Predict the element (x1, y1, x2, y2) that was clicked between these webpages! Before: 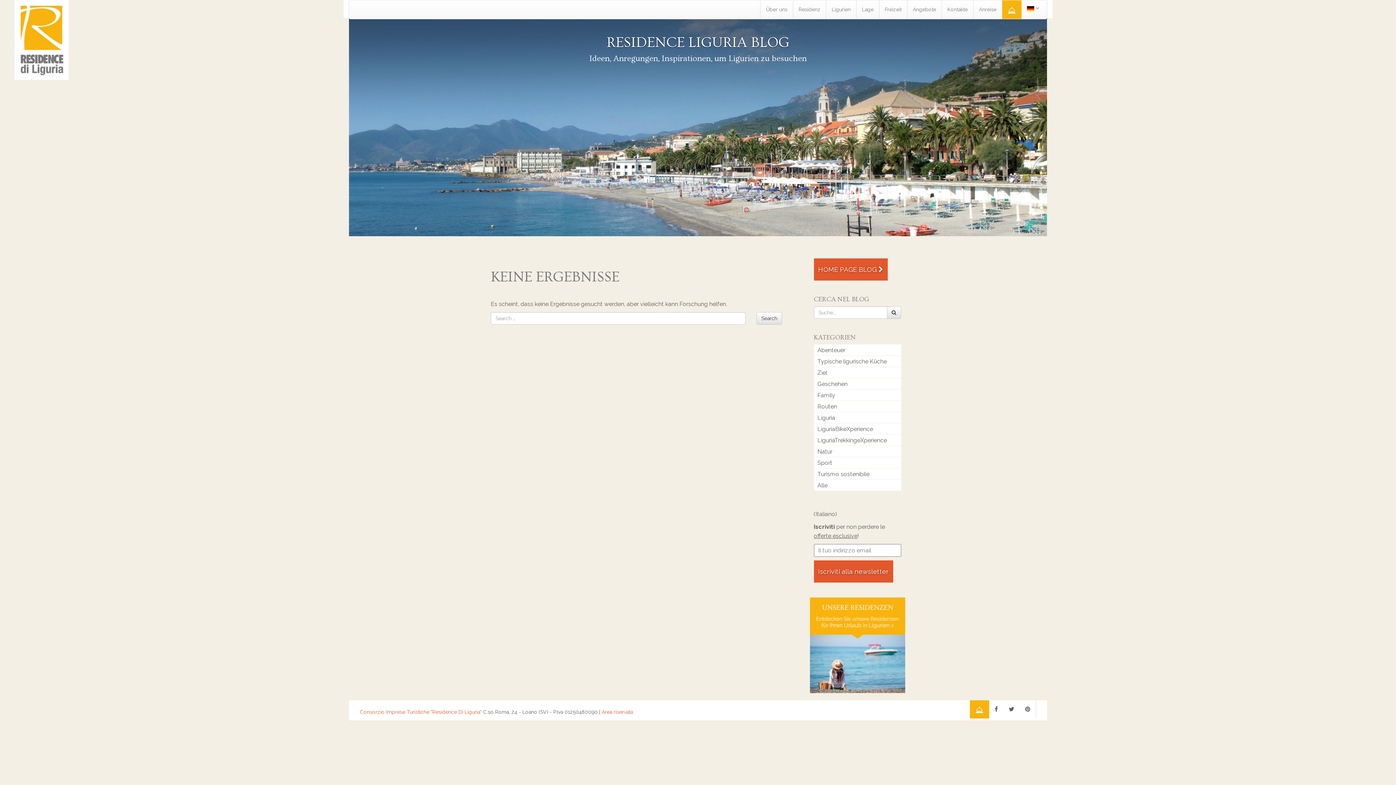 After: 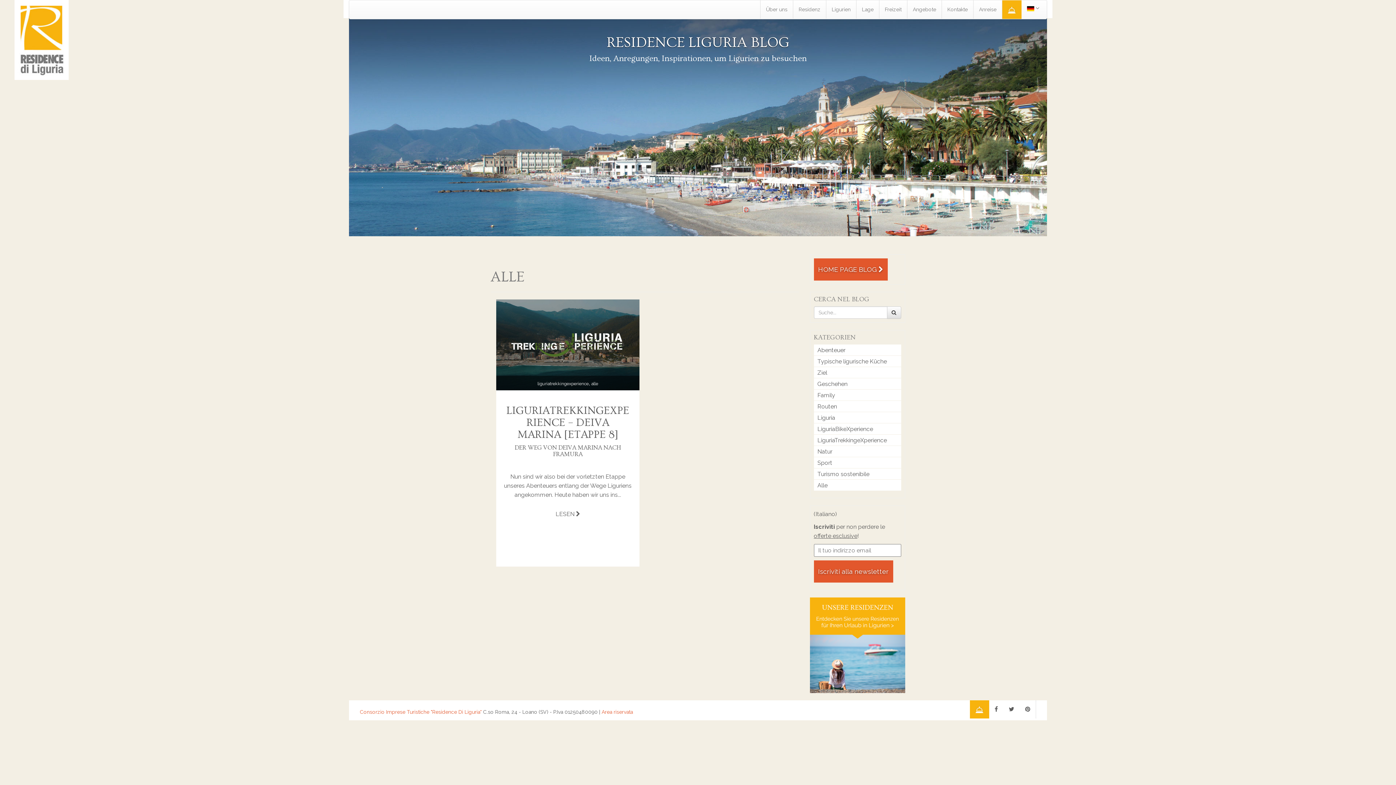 Action: bbox: (817, 482, 827, 489) label: Alle